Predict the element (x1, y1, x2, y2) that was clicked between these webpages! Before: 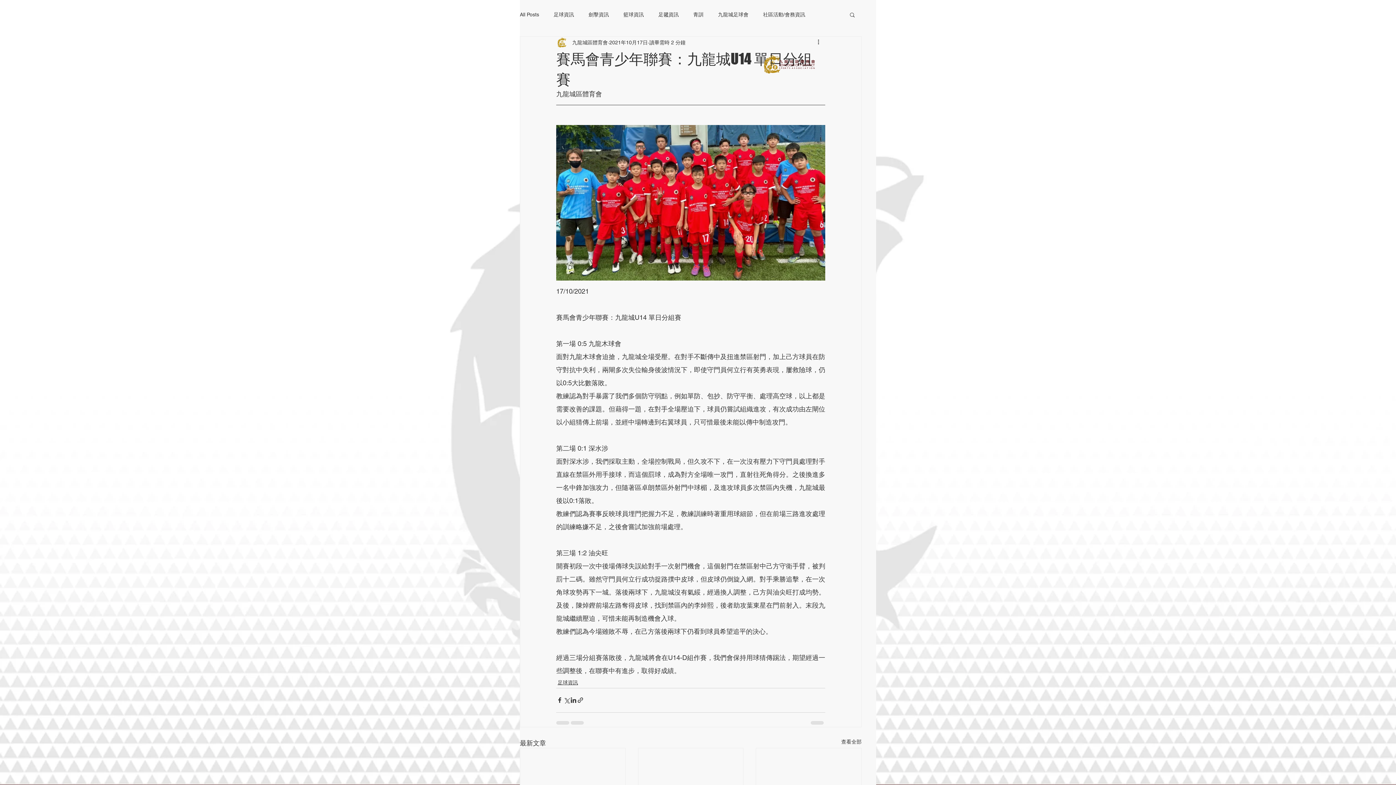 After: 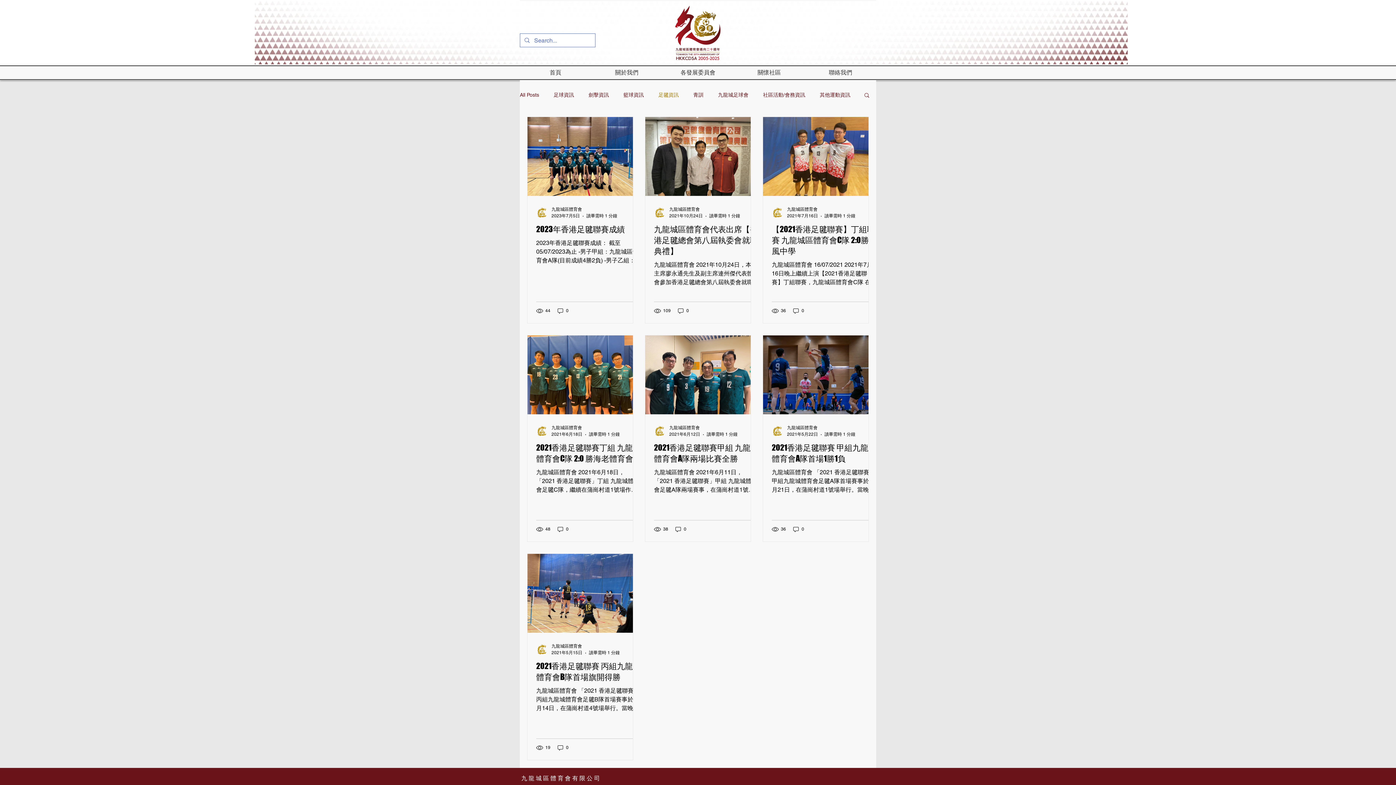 Action: bbox: (658, 11, 678, 18) label: 足毽資訊